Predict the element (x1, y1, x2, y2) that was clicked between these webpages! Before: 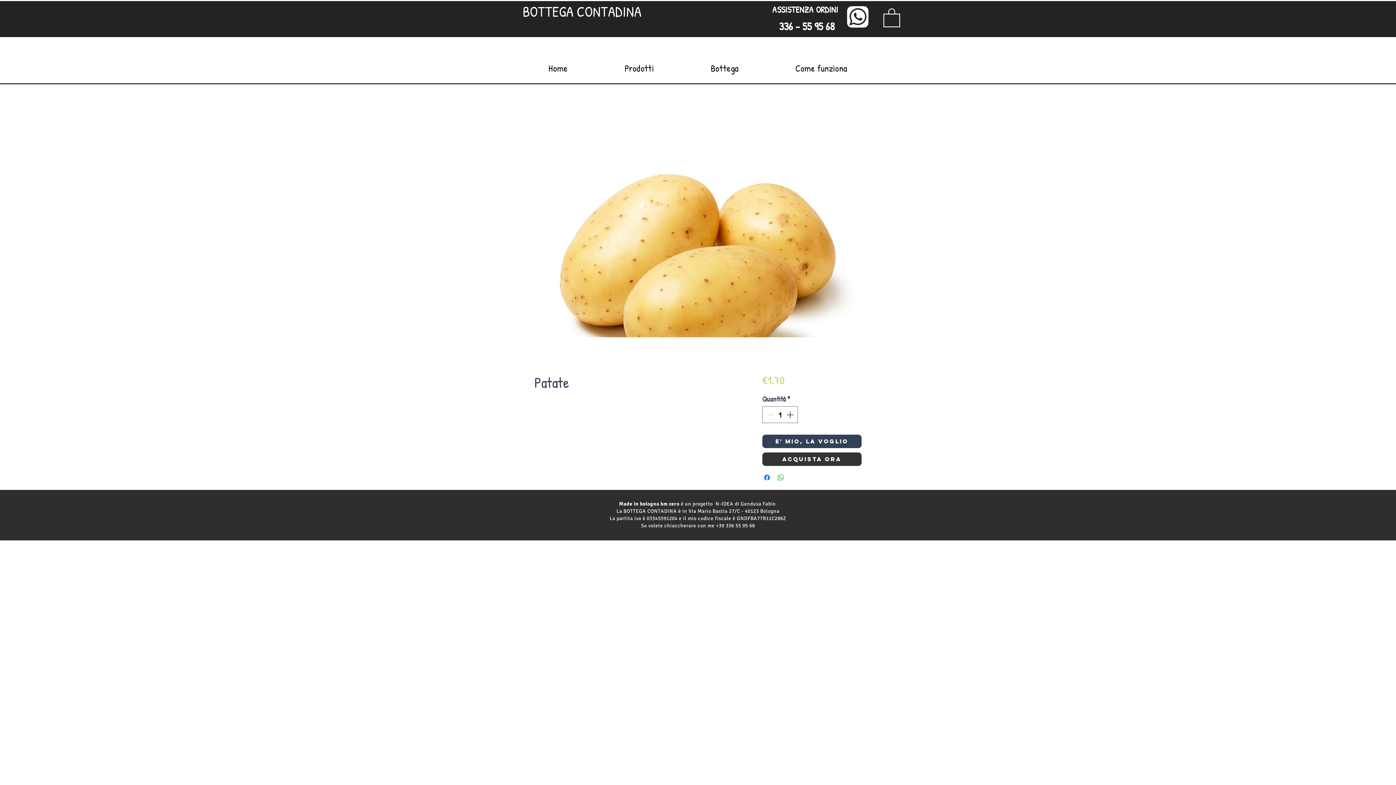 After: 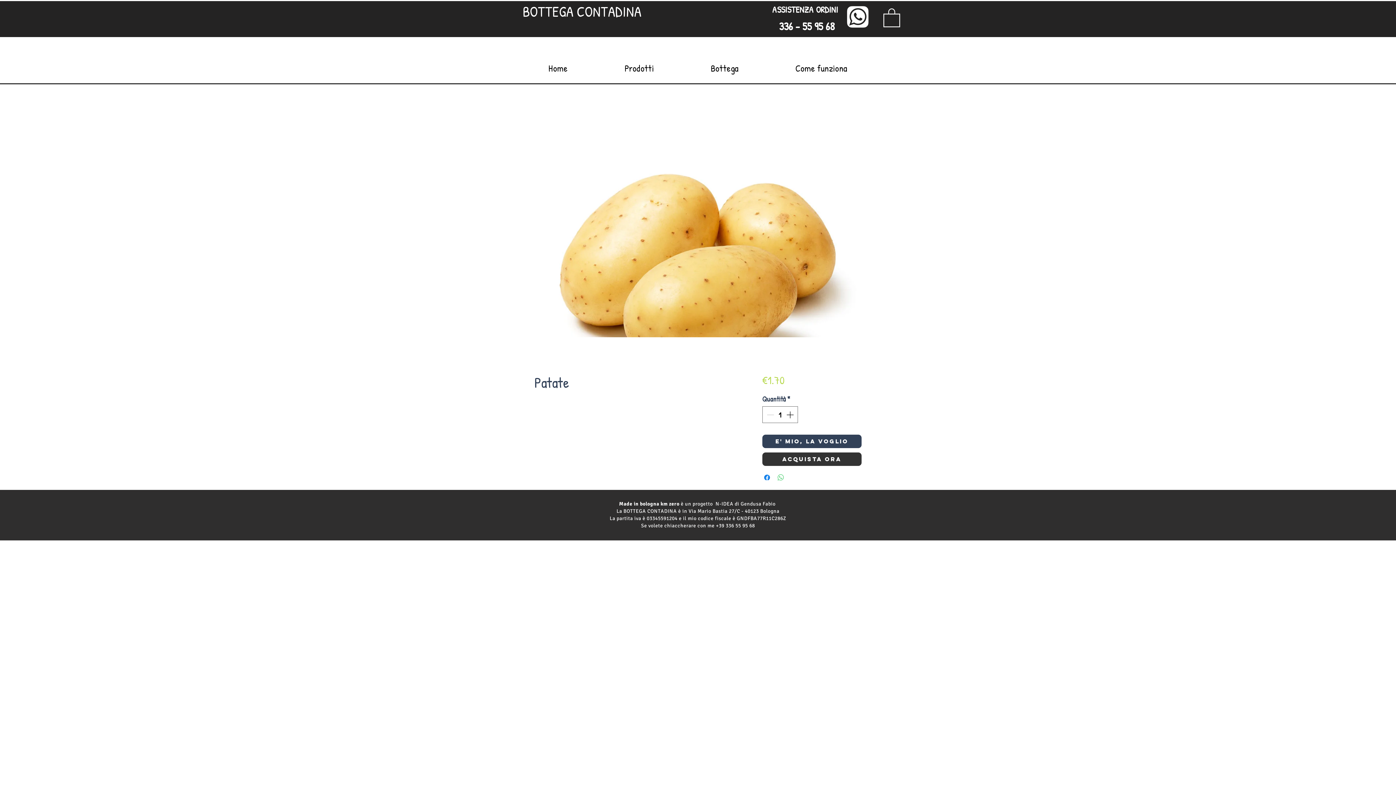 Action: label: Condividi su WhatsApp bbox: (776, 473, 785, 482)